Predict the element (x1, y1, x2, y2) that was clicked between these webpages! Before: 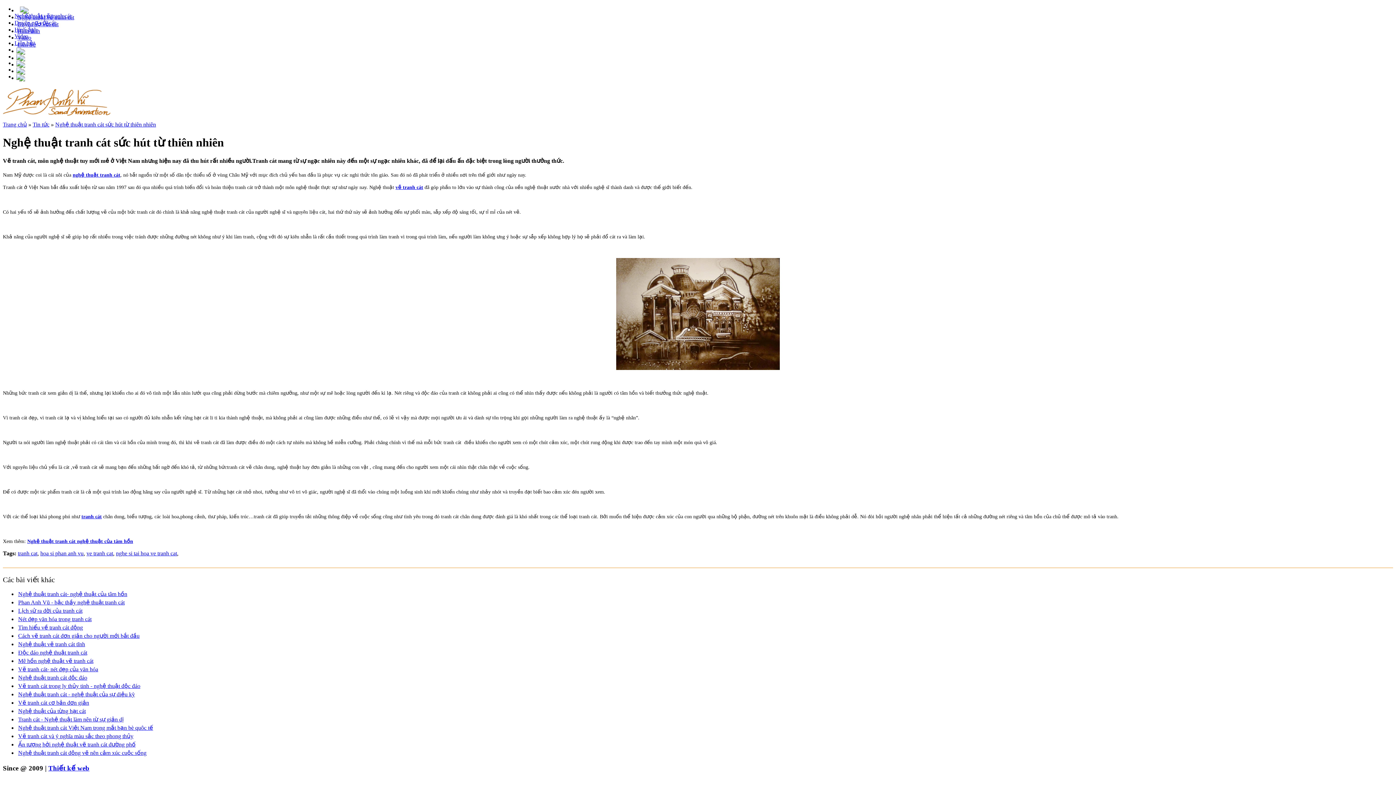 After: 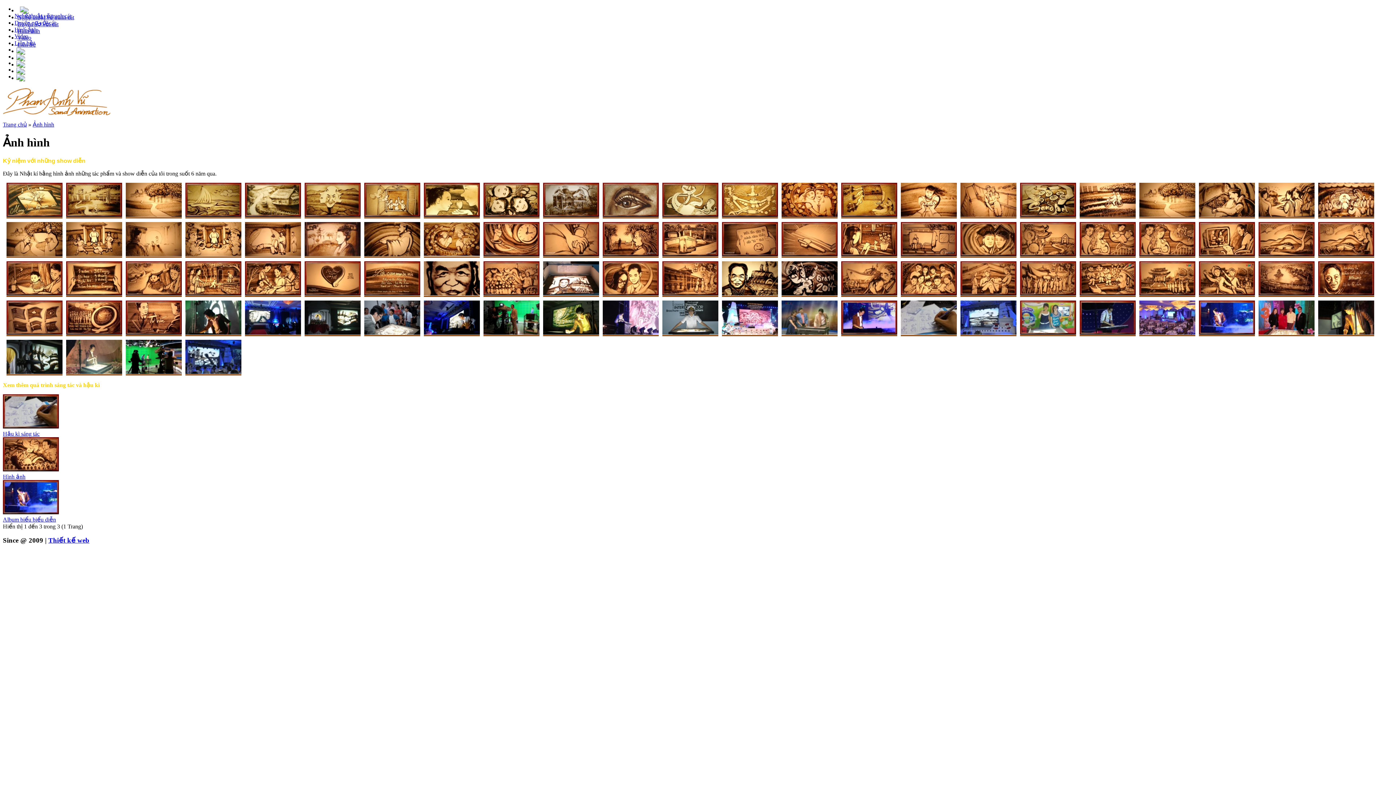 Action: bbox: (14, 26, 37, 32) label: Hình ảnh